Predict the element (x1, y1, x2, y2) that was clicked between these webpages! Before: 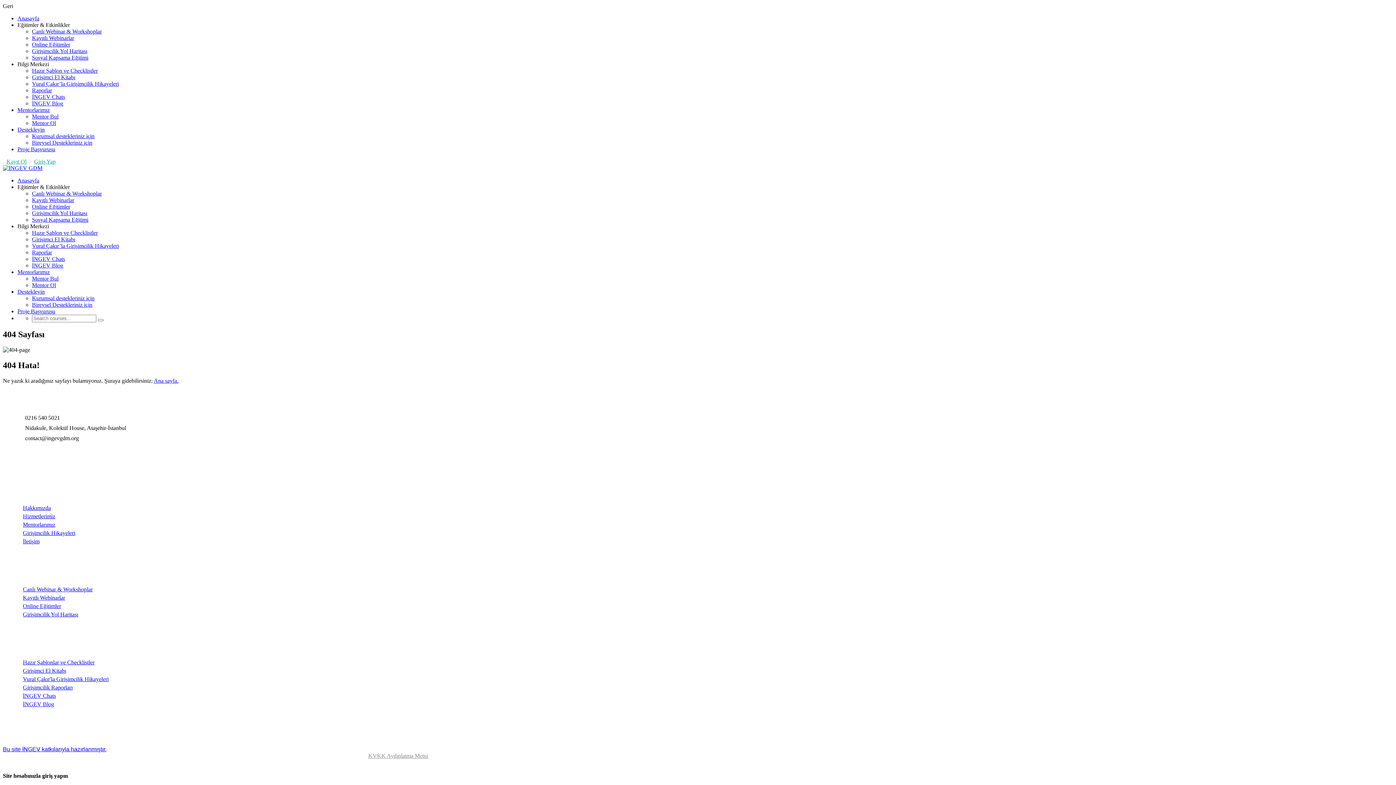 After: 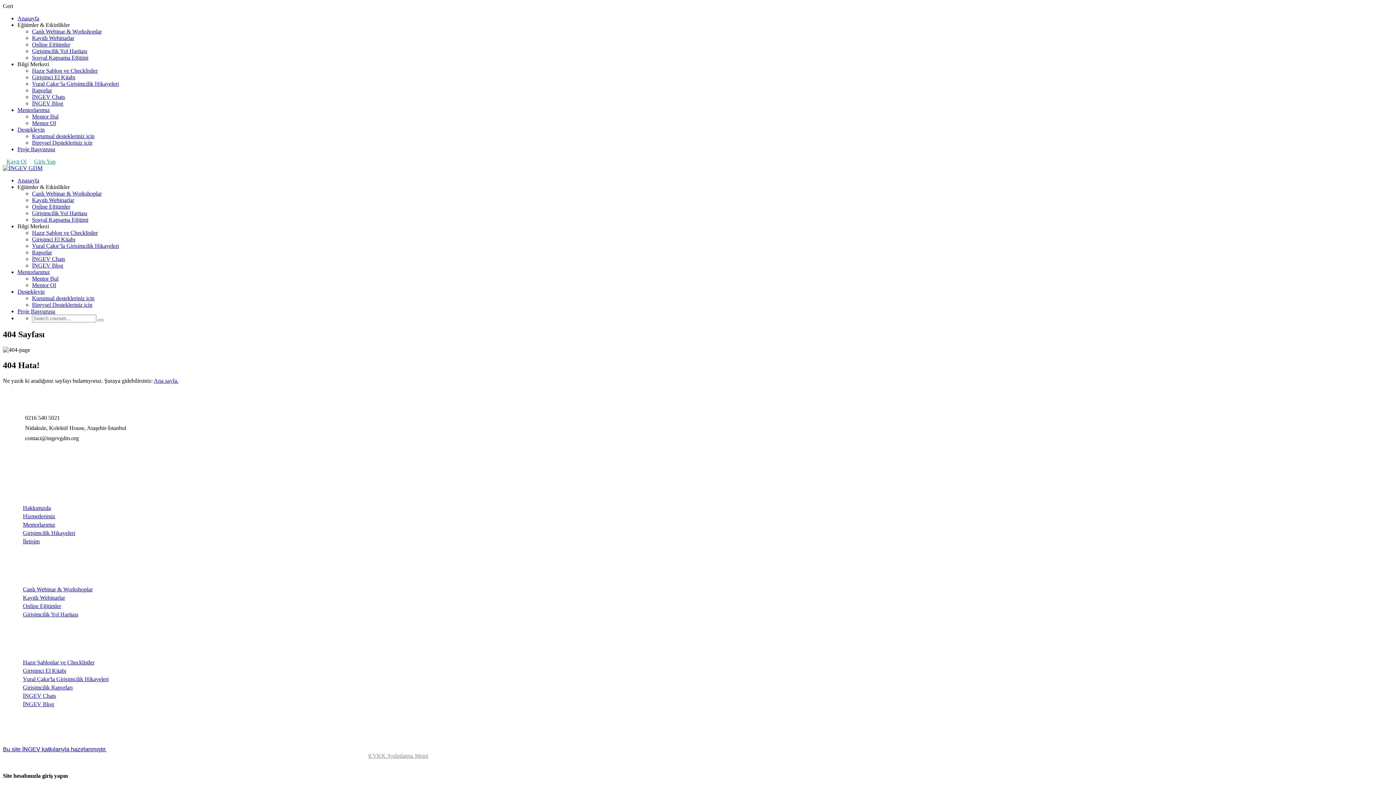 Action: label: Canlı Webinar & Workshoplar bbox: (22, 586, 92, 592)